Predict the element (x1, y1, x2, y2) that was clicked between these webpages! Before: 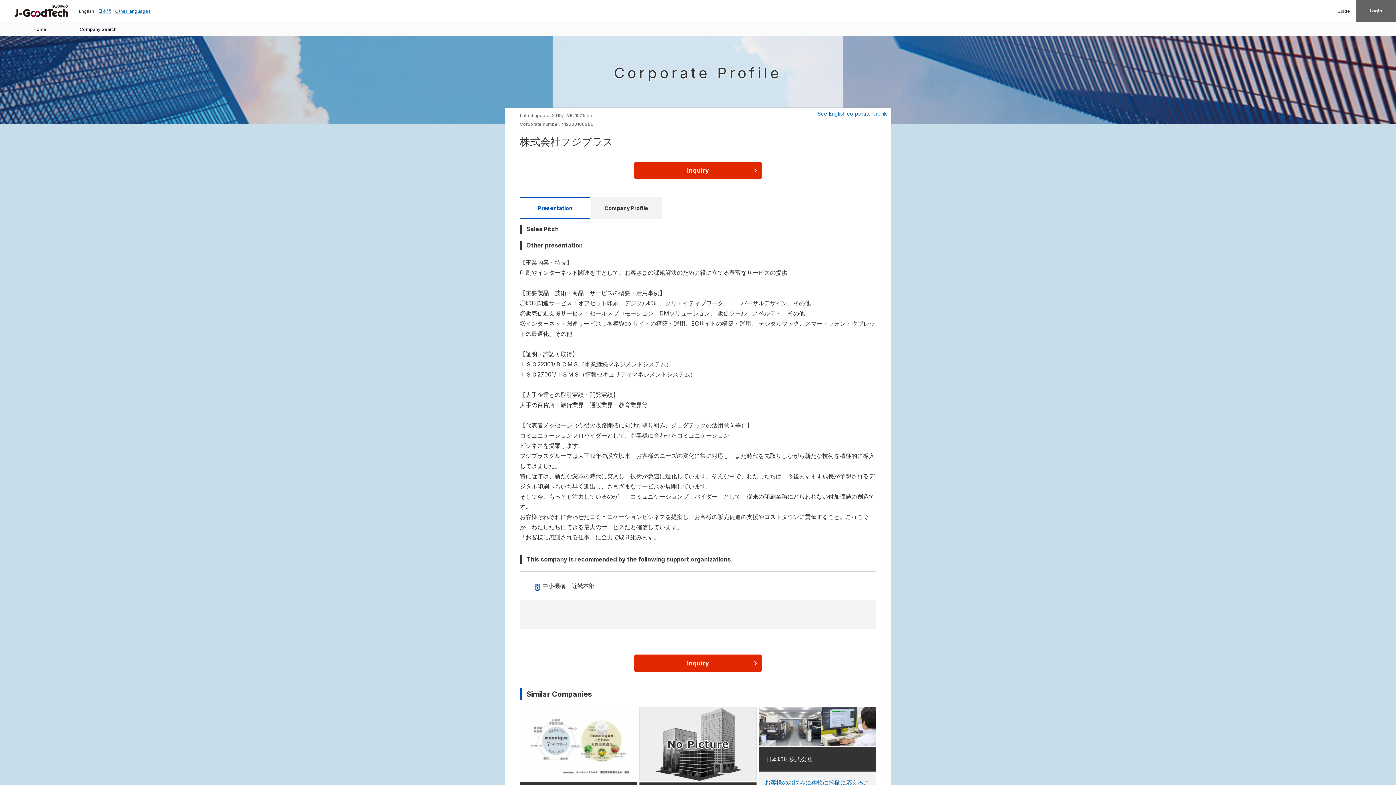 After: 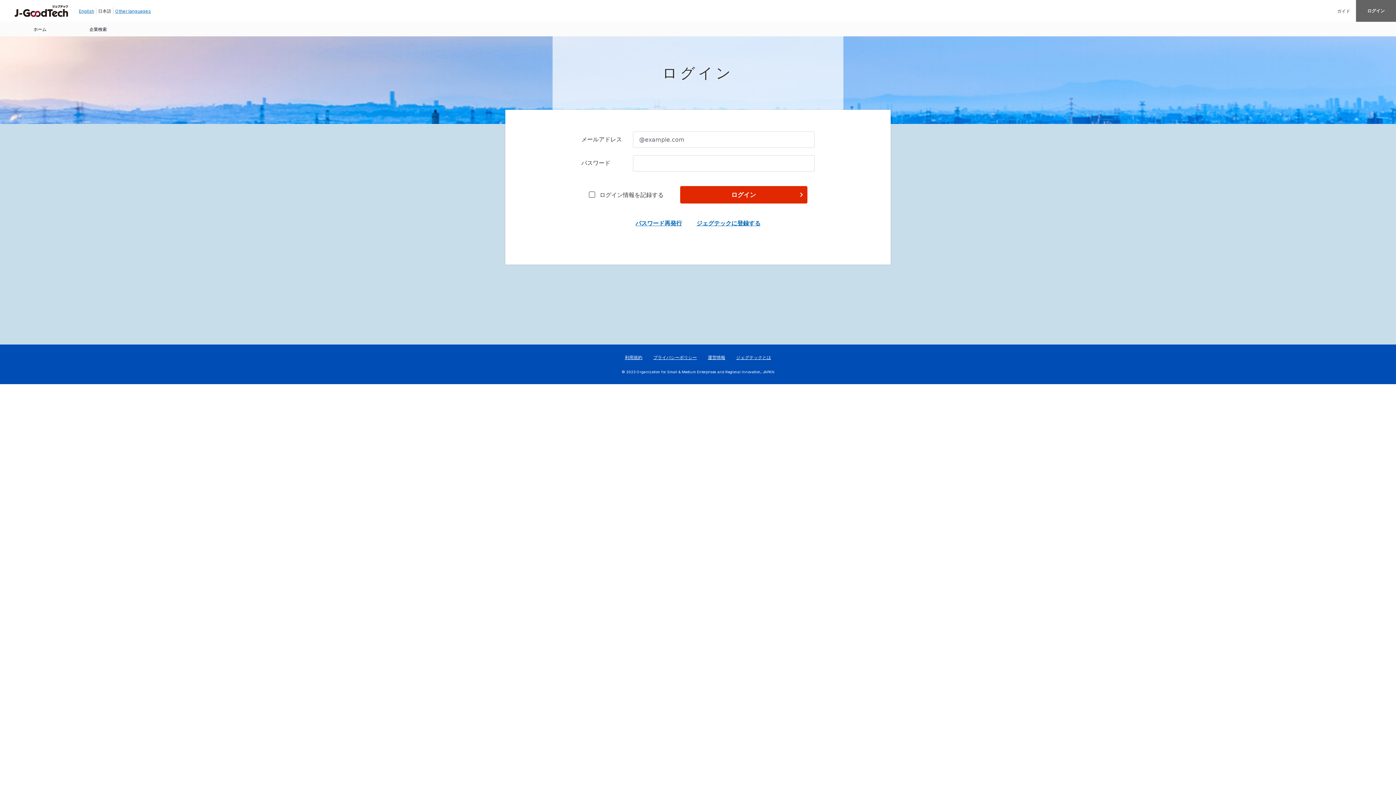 Action: bbox: (10, 21, 69, 36) label: Home